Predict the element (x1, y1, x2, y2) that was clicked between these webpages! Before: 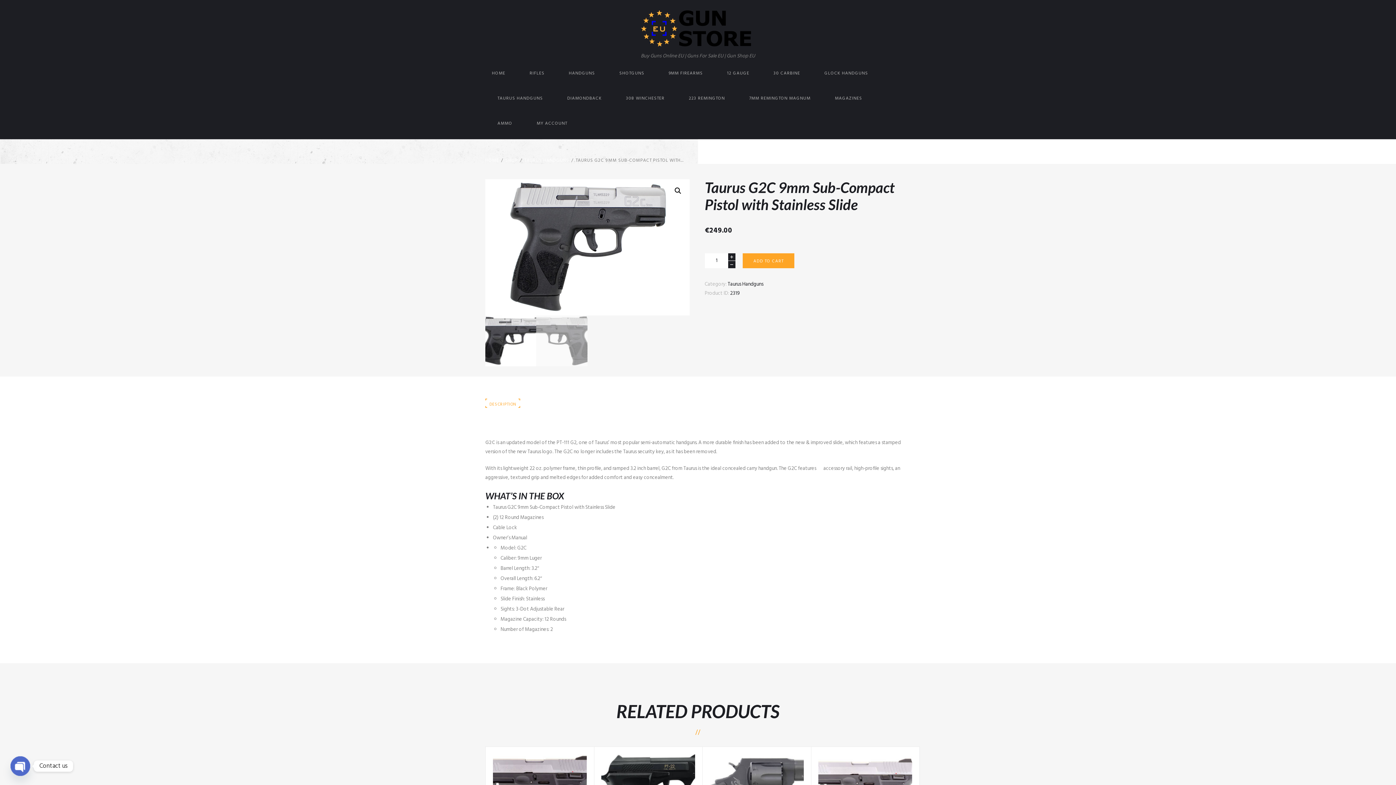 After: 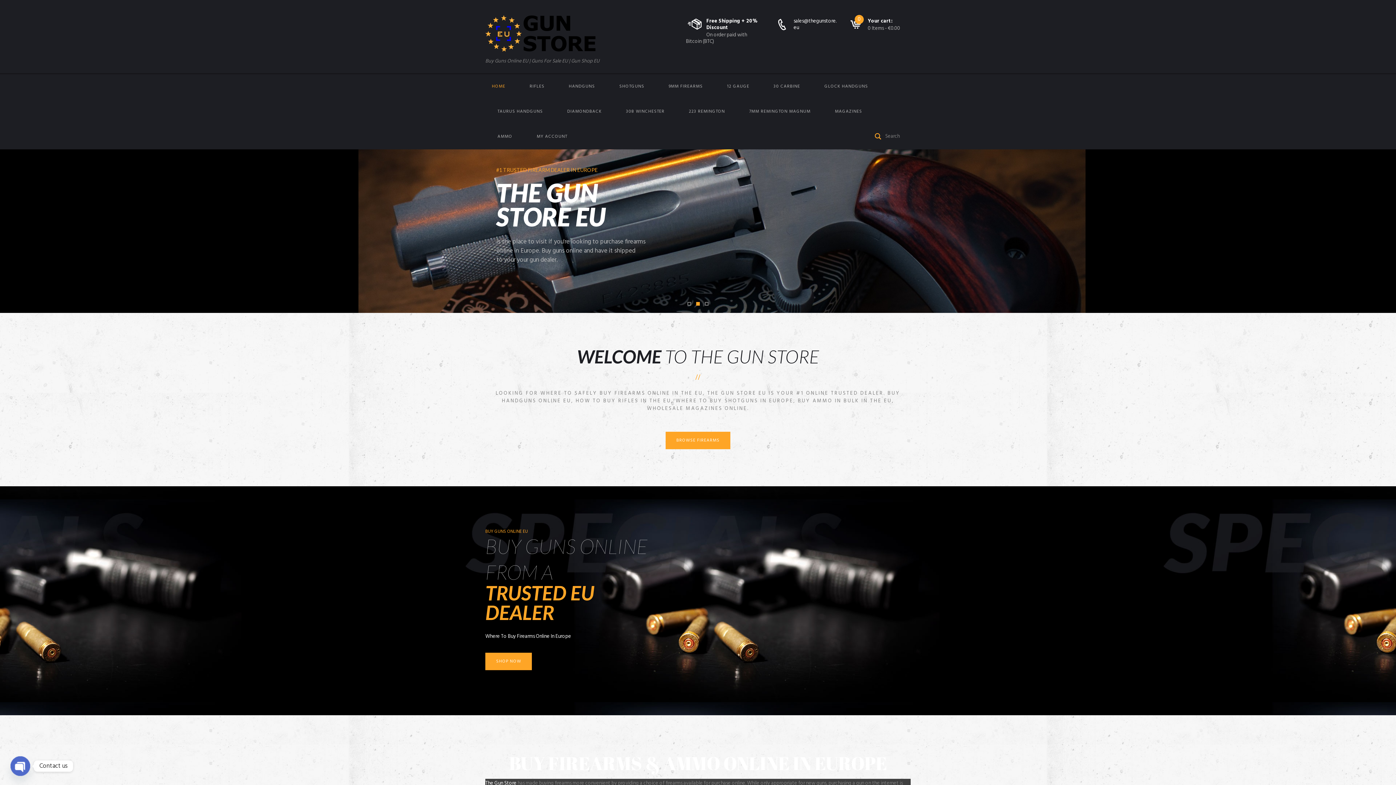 Action: label: 

Buy Guns Online EU | Guns For Sale EU | Gun Shop EU bbox: (641, 10, 755, 60)